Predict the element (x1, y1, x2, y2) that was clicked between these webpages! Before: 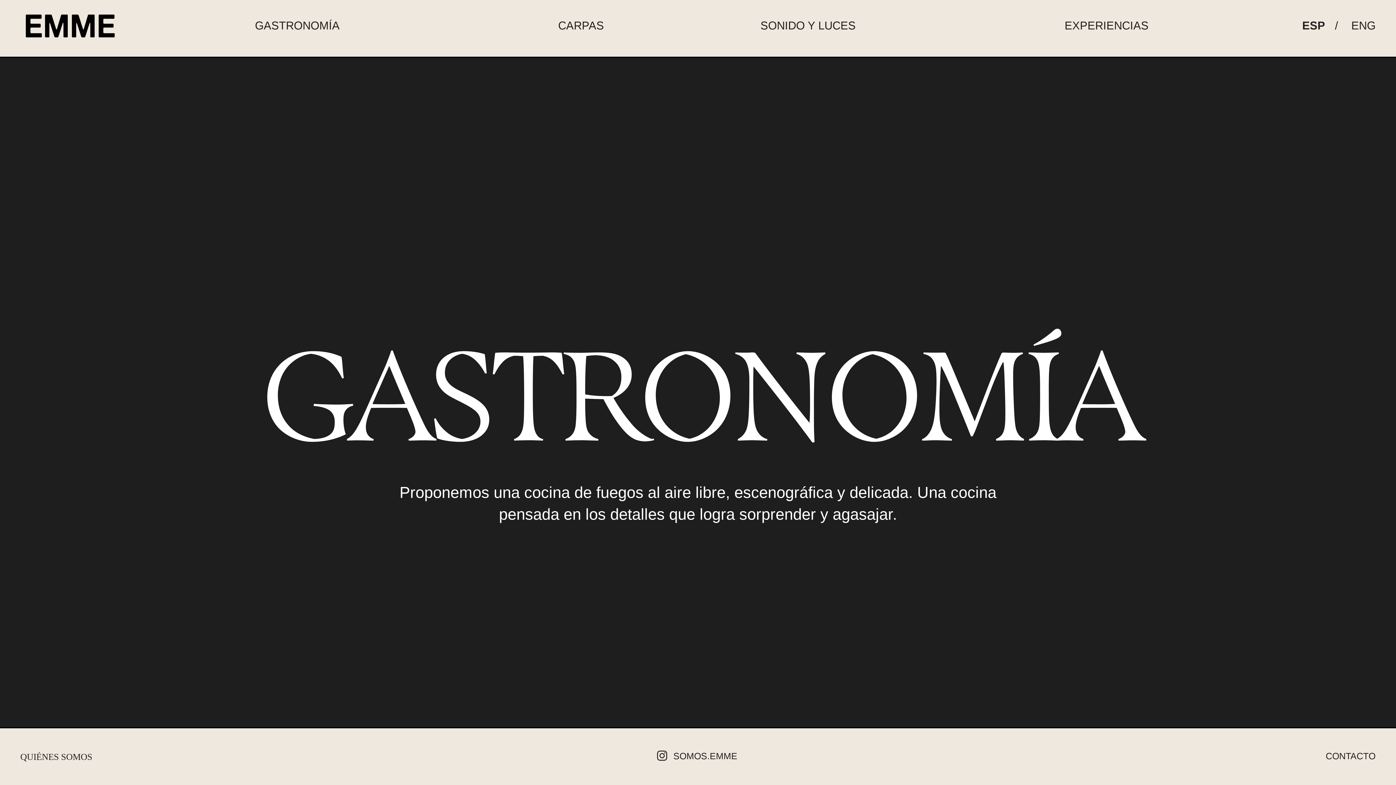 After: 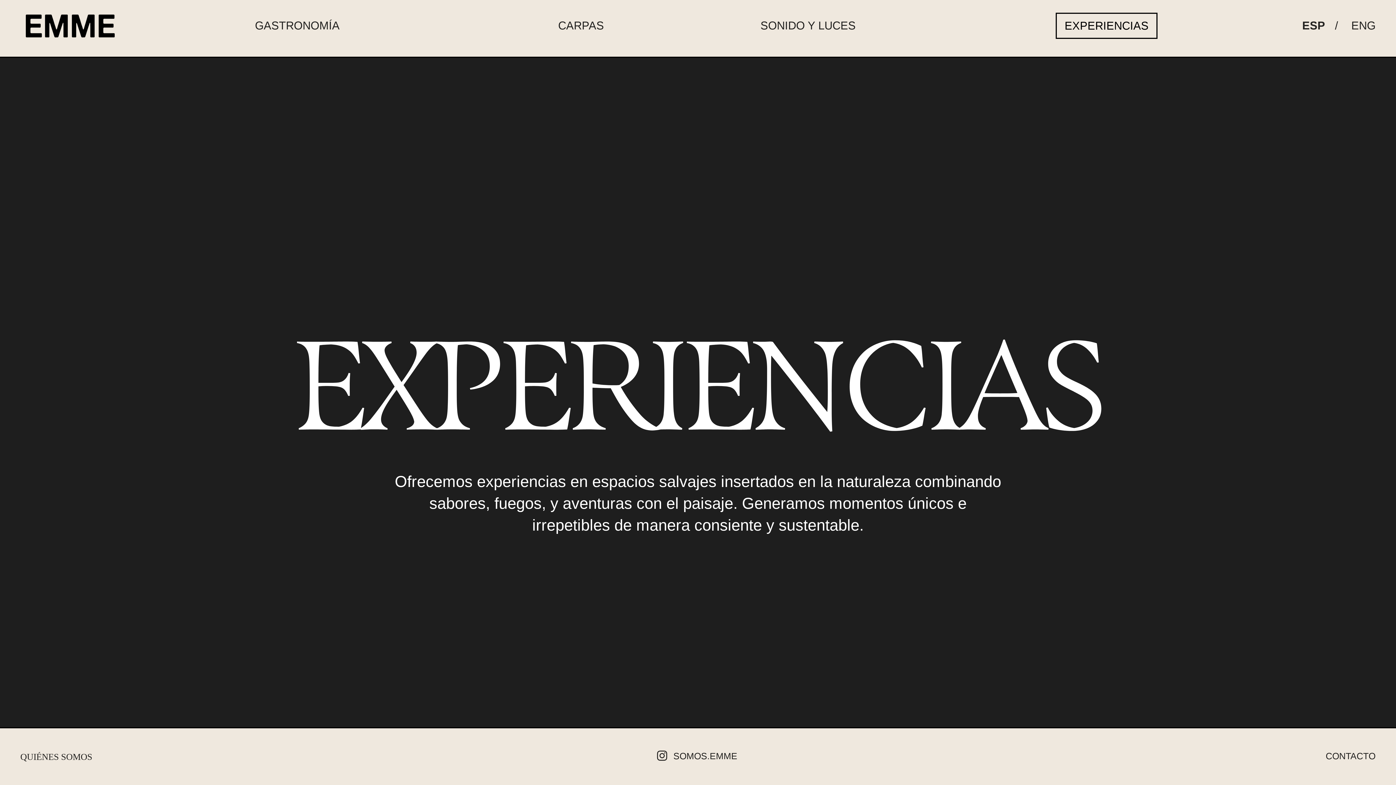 Action: label: EXPERIENCIAS bbox: (1064, 19, 1148, 33)